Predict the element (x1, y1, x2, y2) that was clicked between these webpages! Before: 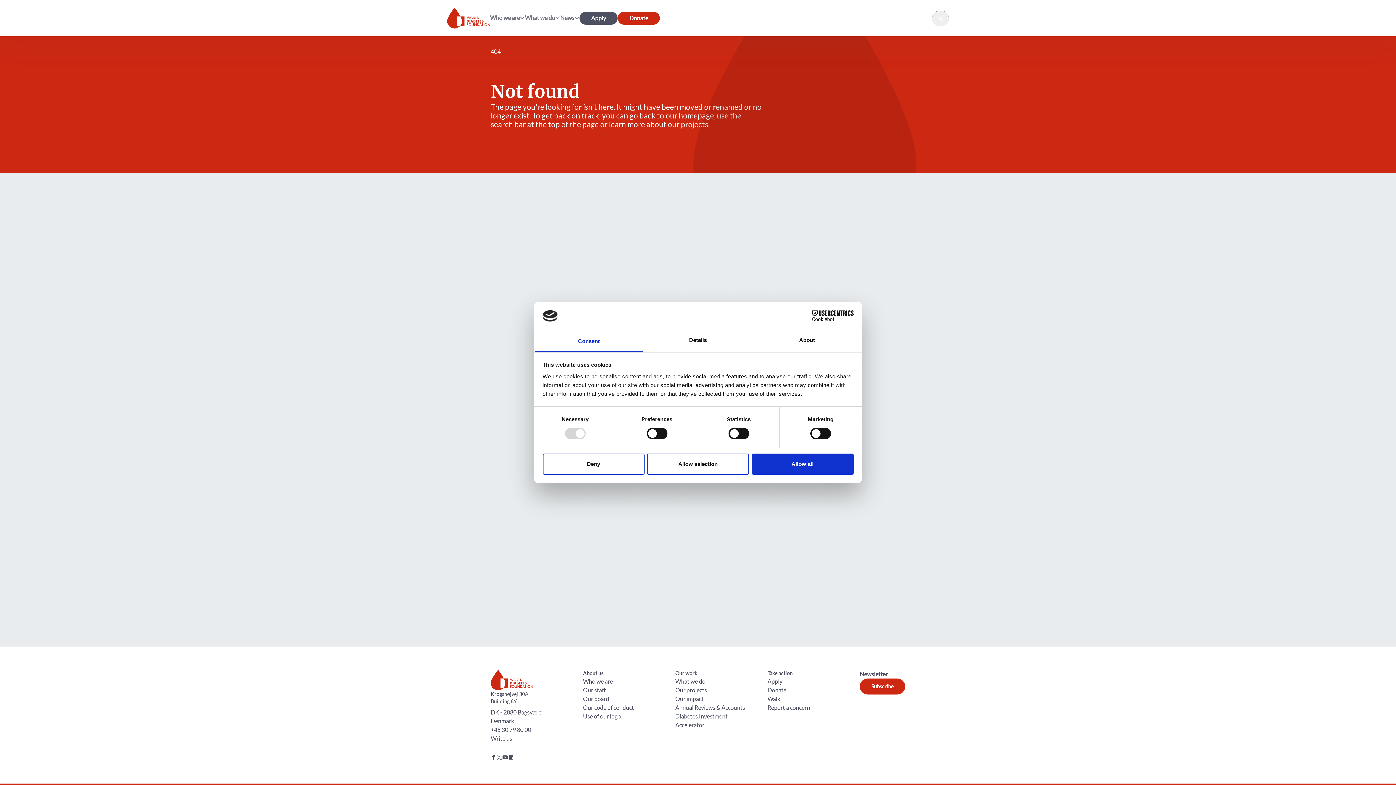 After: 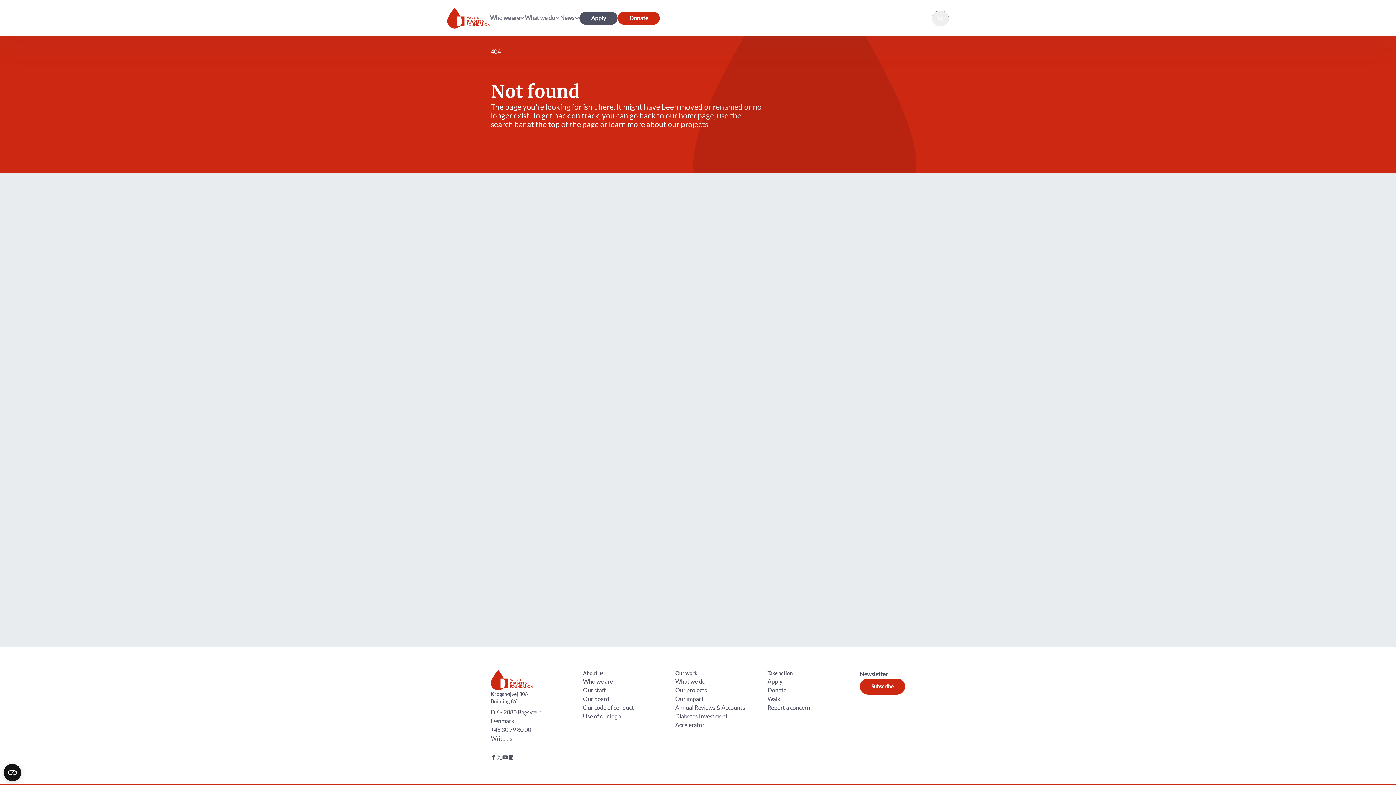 Action: label: Allow all bbox: (751, 453, 853, 474)